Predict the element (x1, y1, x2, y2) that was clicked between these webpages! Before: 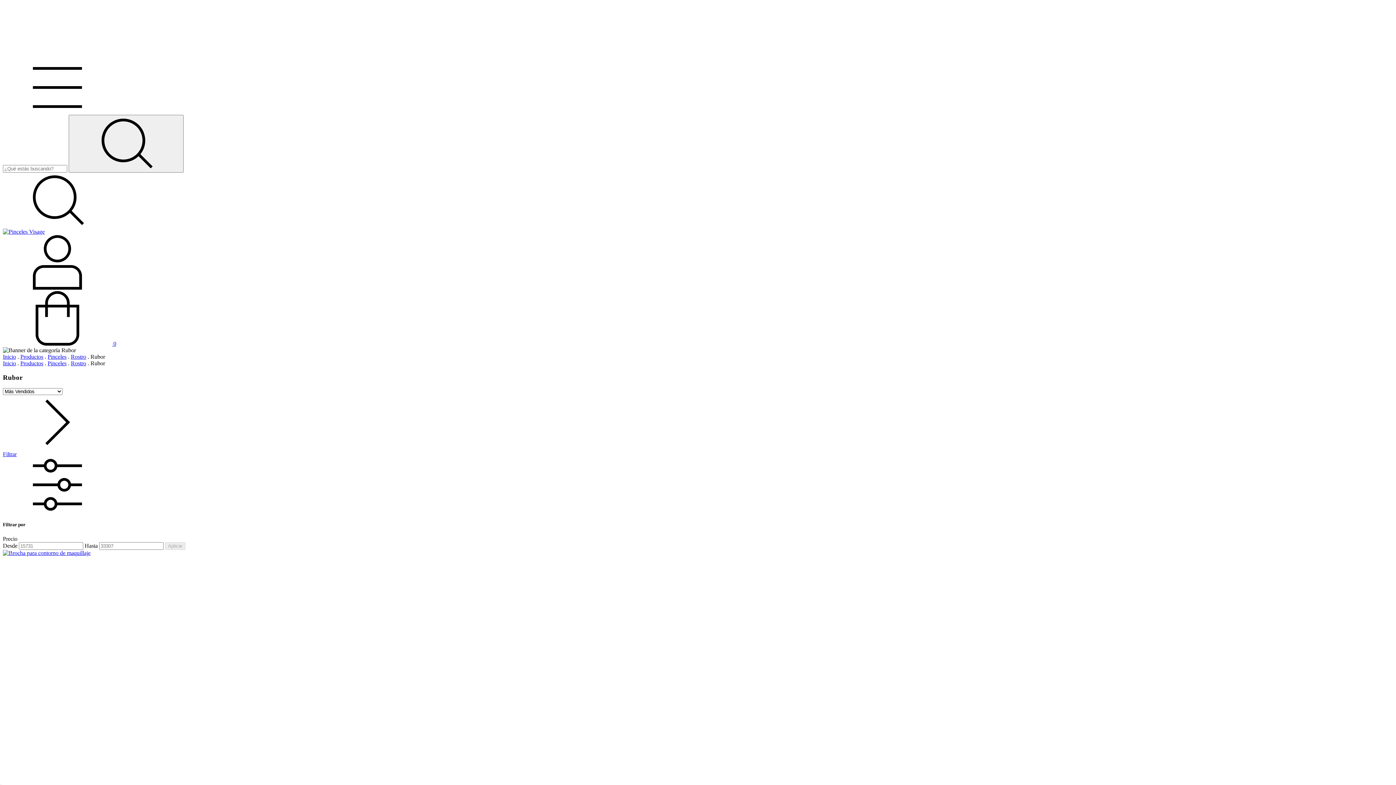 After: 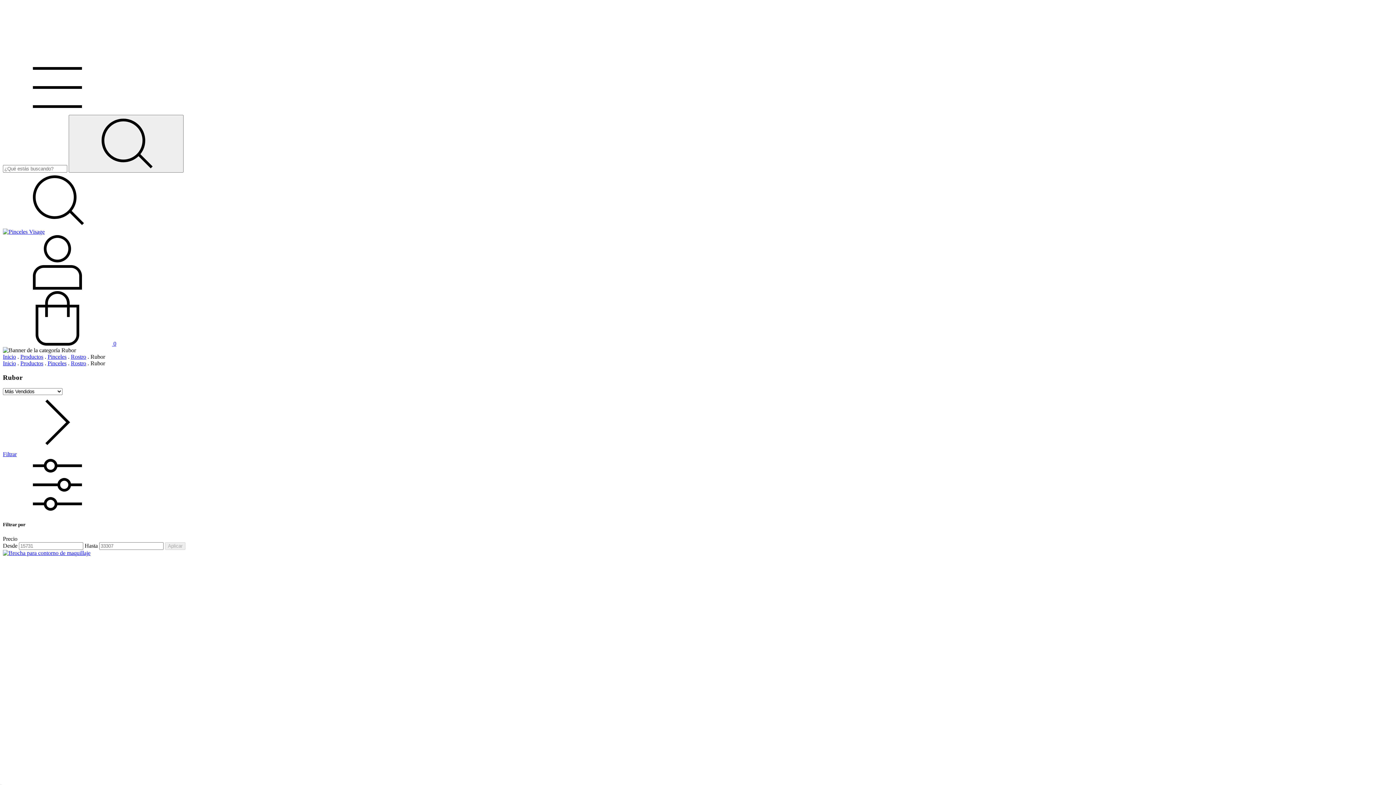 Action: bbox: (2, 108, 112, 114) label: Menú